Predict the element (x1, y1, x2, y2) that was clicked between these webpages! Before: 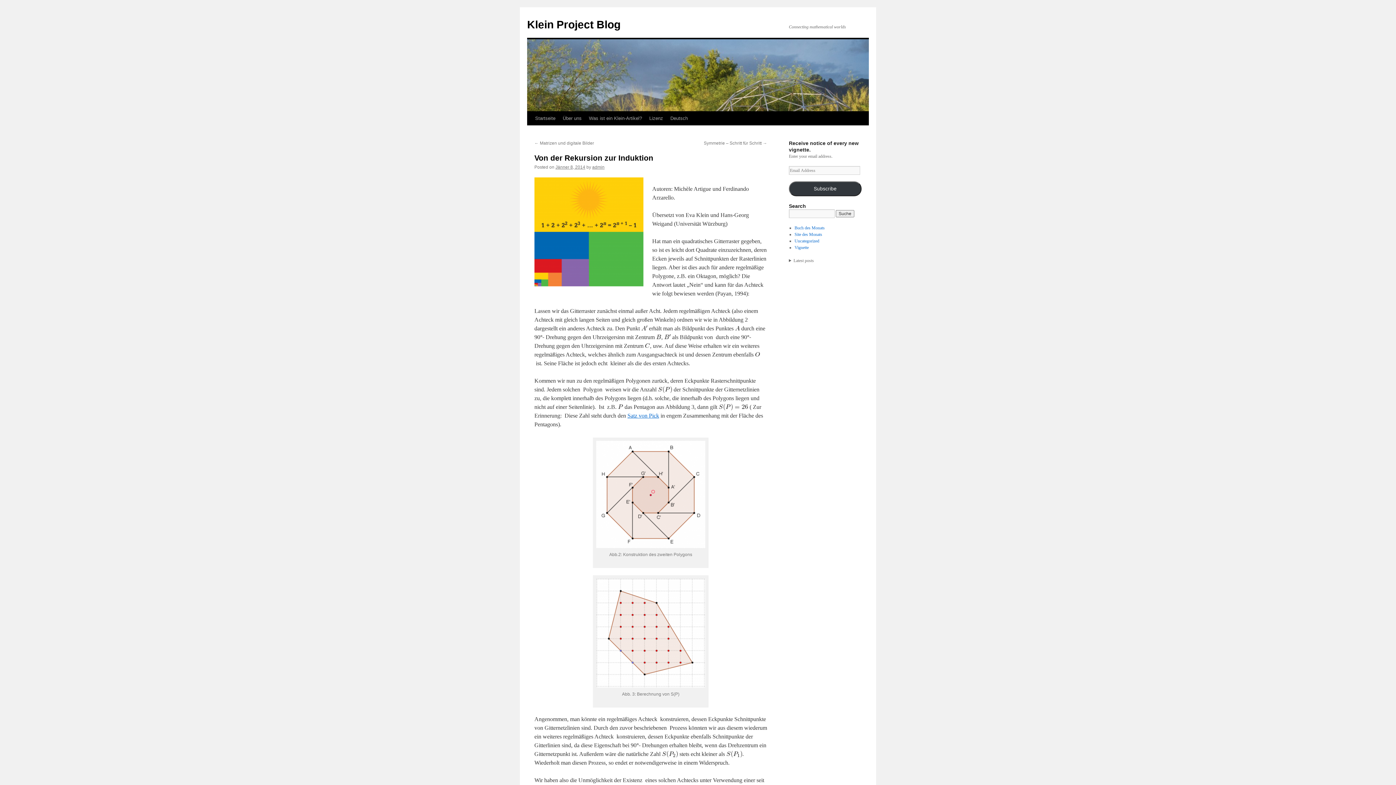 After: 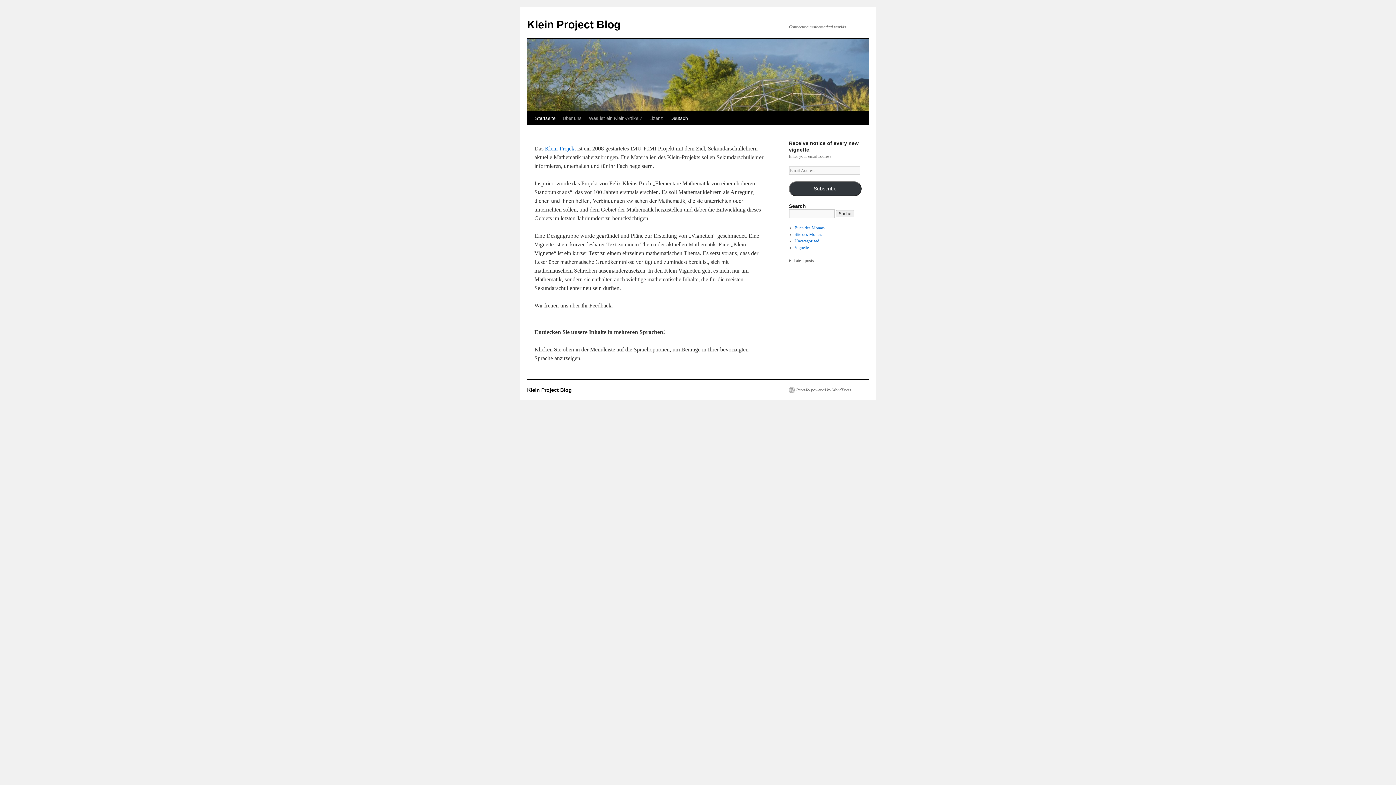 Action: label: Klein Project Blog bbox: (527, 18, 620, 30)